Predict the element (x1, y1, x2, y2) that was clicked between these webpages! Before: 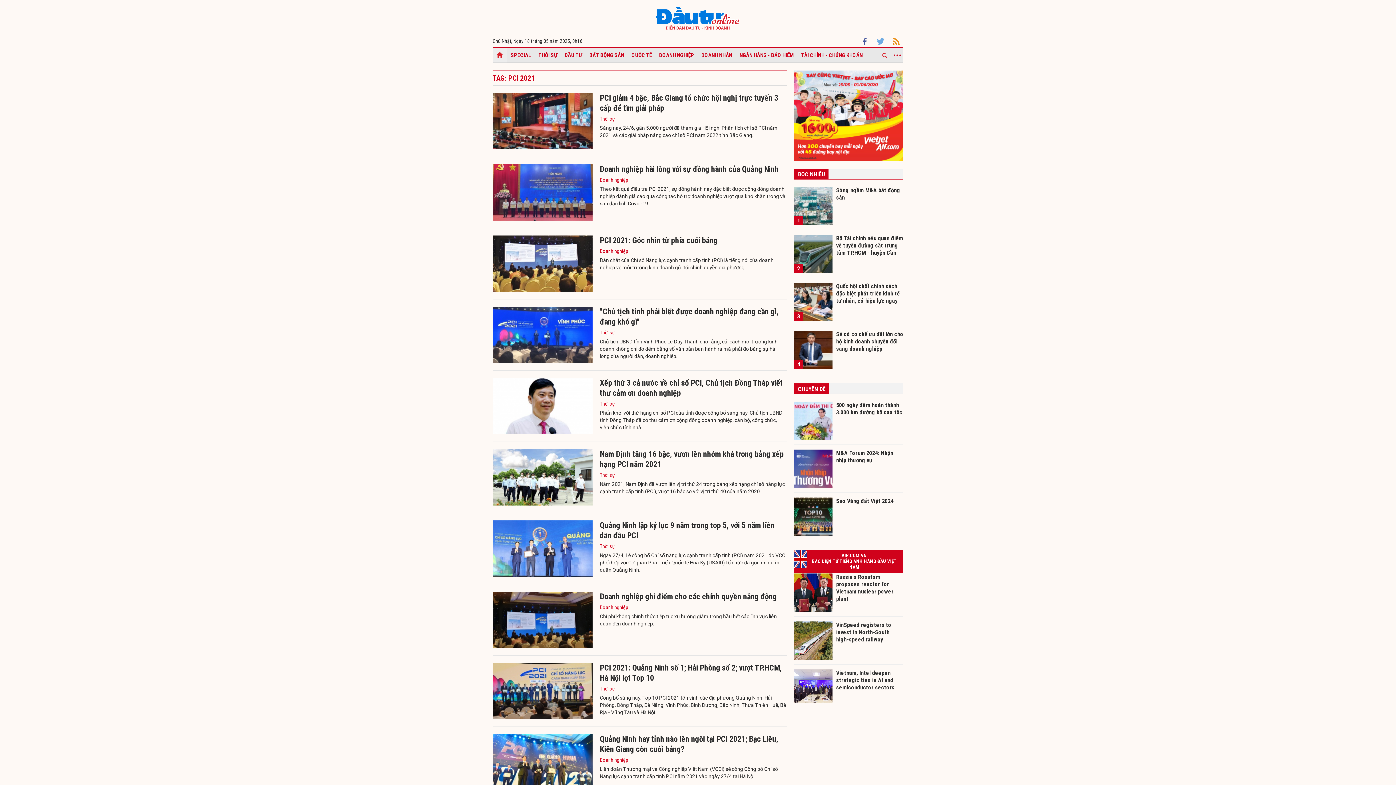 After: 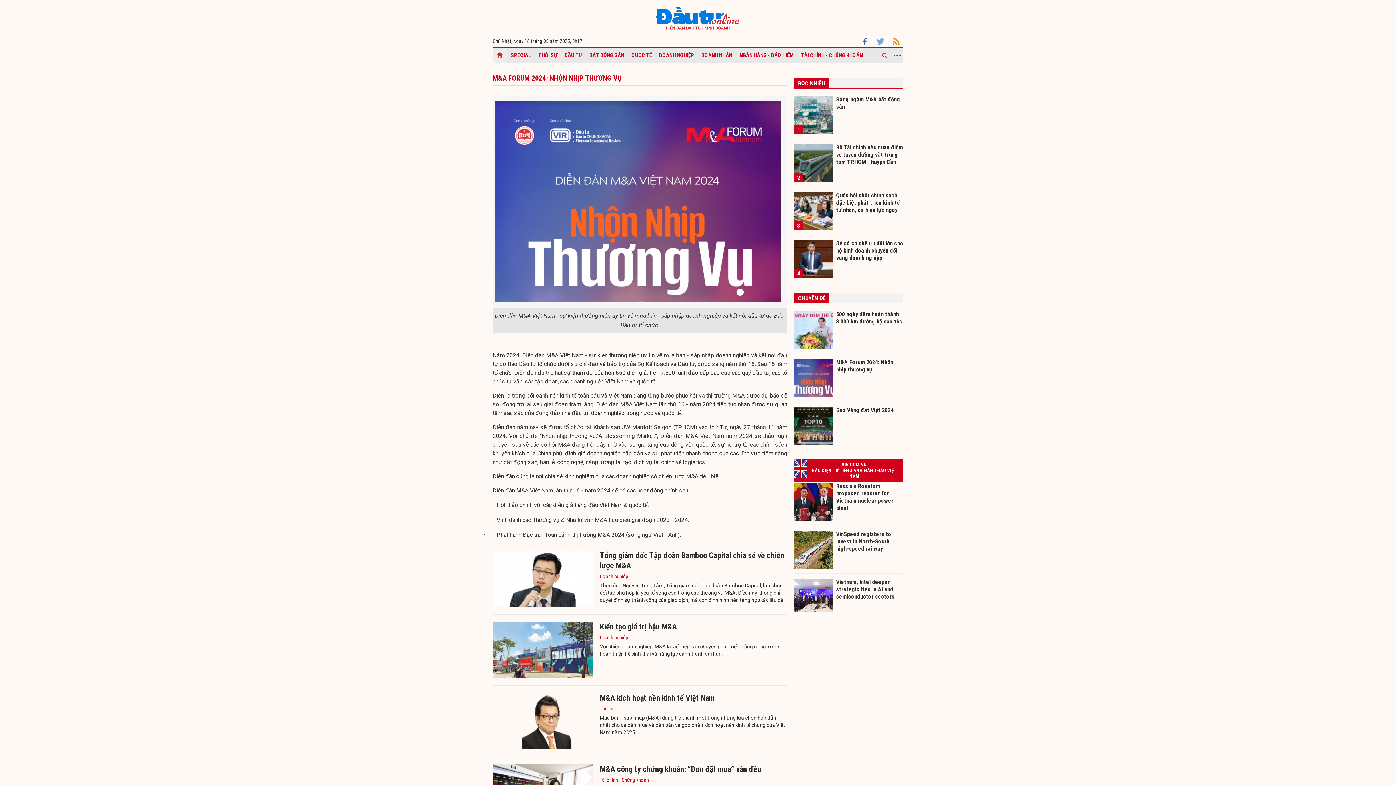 Action: bbox: (836, 449, 903, 470) label: M&A Forum 2024: Nhộn nhịp thương vụ